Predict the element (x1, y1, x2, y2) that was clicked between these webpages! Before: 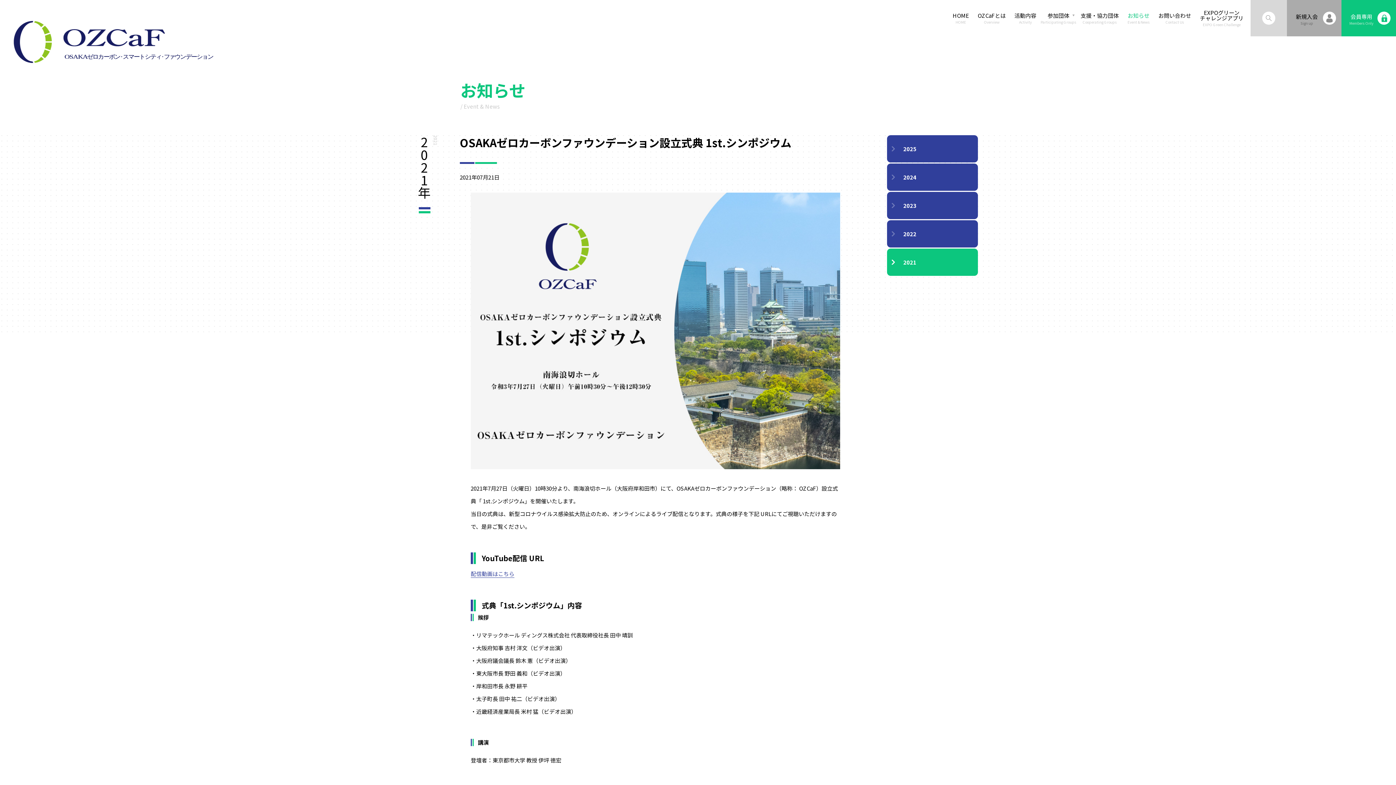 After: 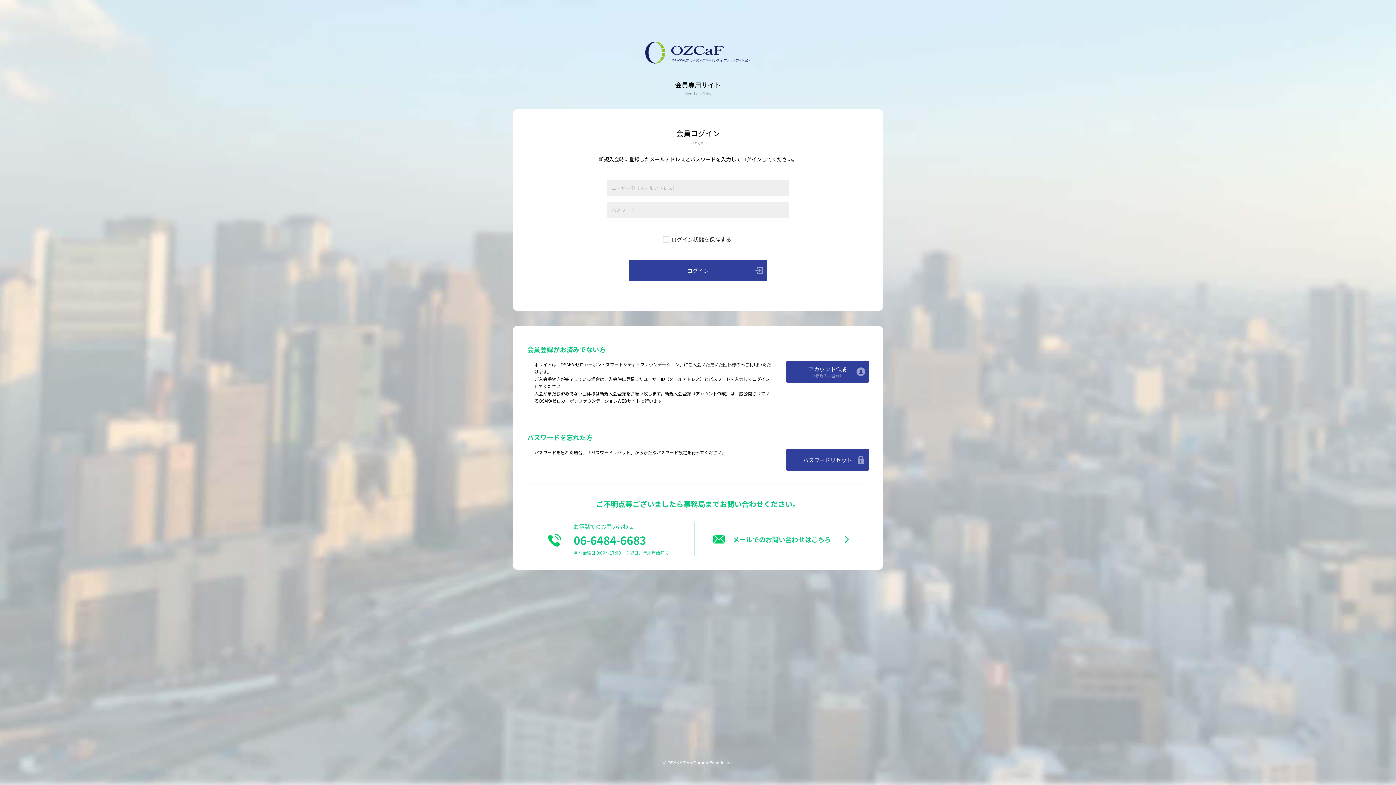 Action: bbox: (1341, 0, 1396, 36) label: 会員専用
Members Only